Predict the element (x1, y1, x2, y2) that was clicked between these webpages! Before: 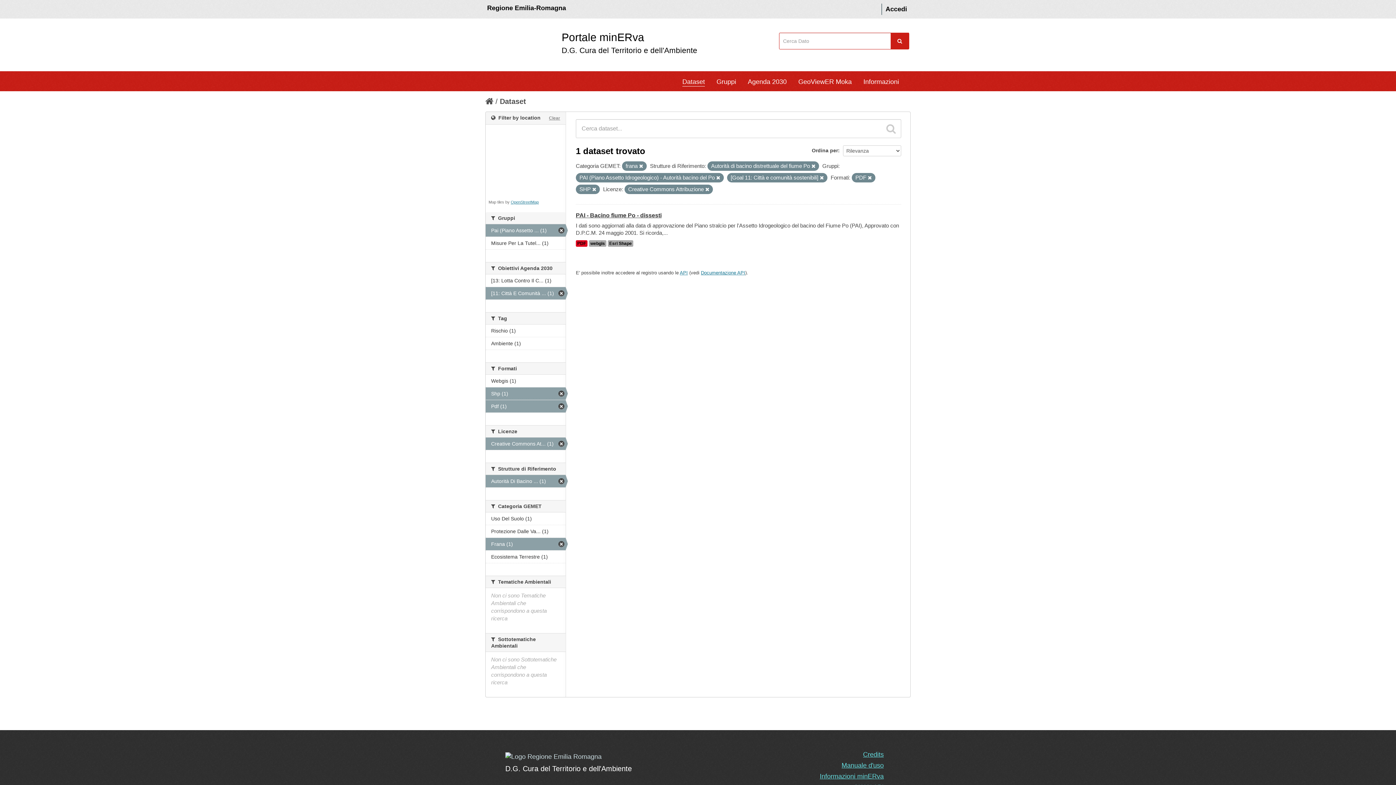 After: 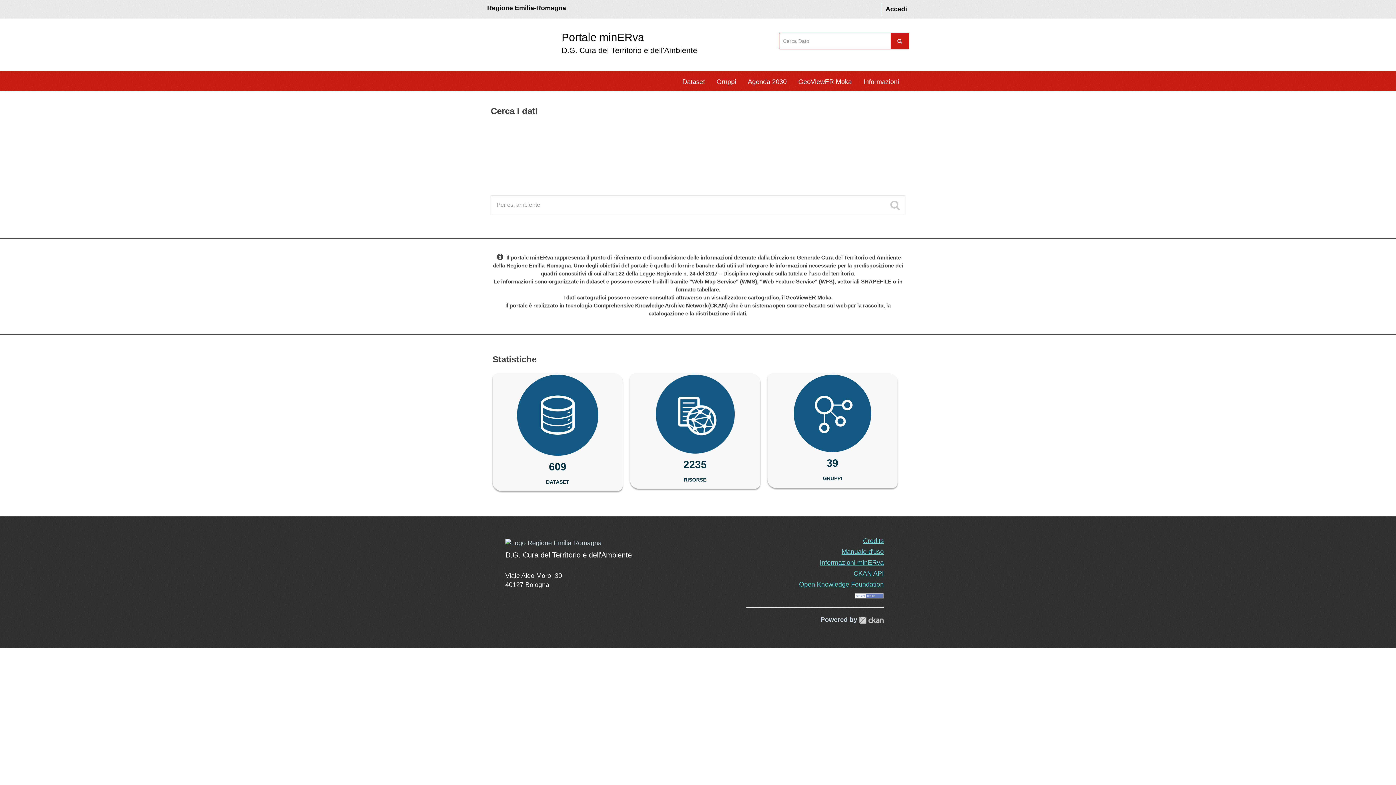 Action: bbox: (485, 97, 493, 105)